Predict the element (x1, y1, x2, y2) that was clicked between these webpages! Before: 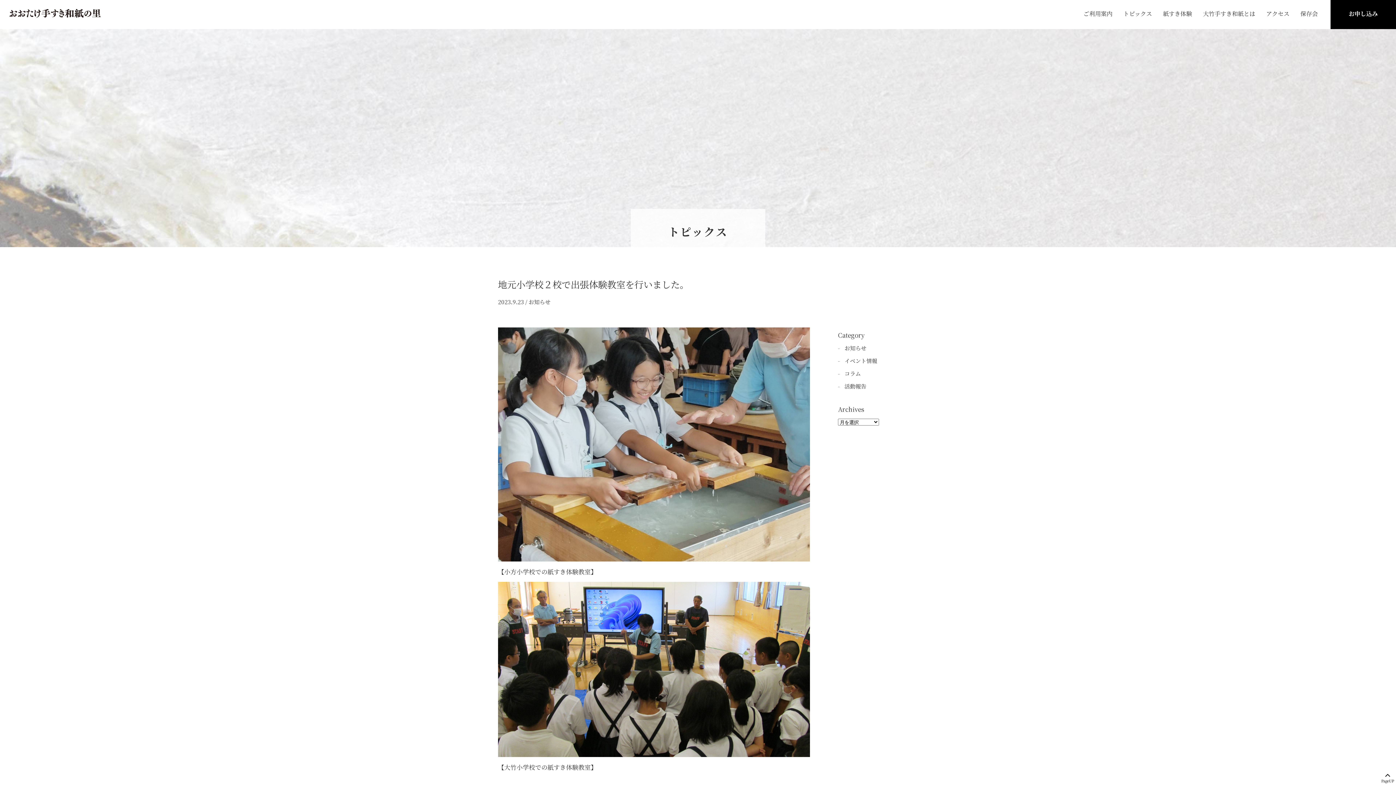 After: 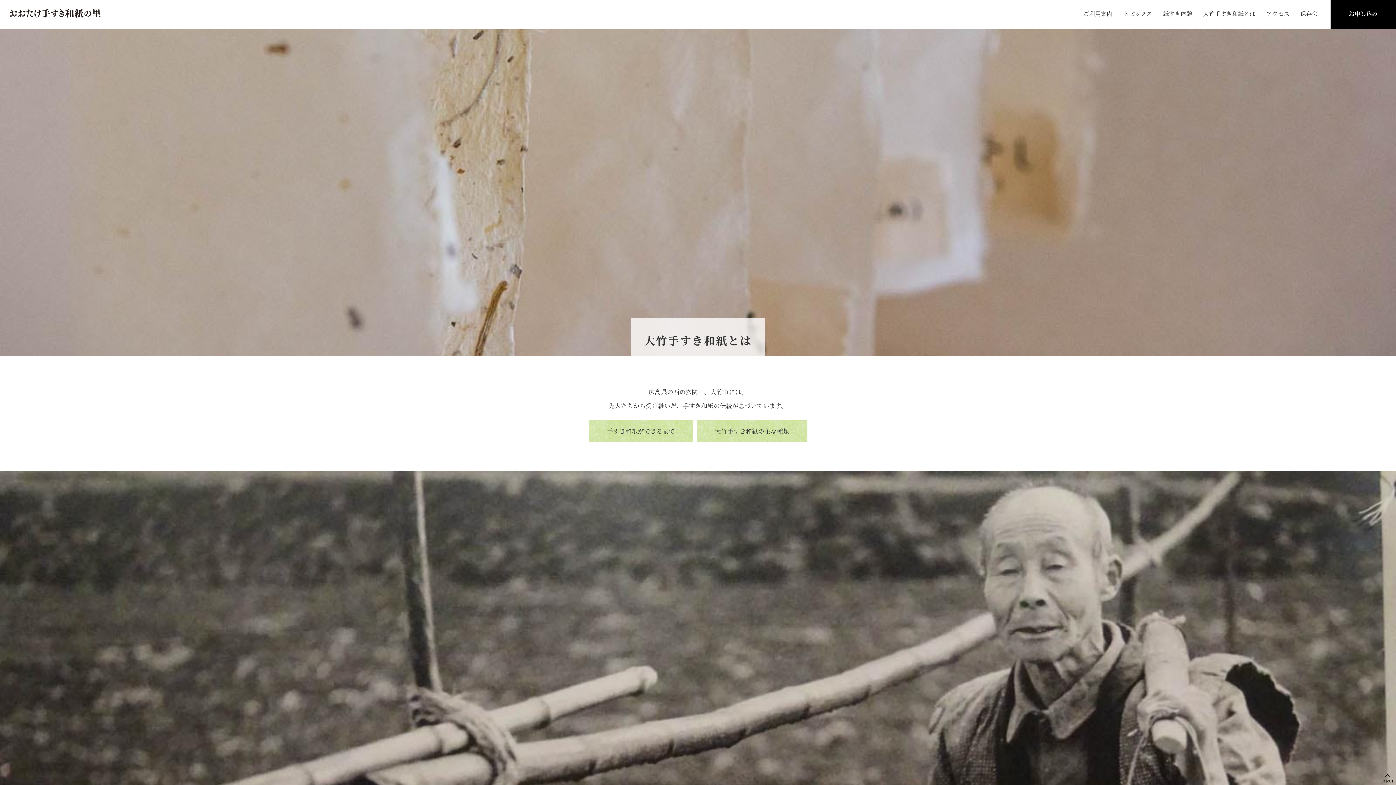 Action: label: 大竹手すき和紙とは bbox: (1194, 25, 1246, 30)